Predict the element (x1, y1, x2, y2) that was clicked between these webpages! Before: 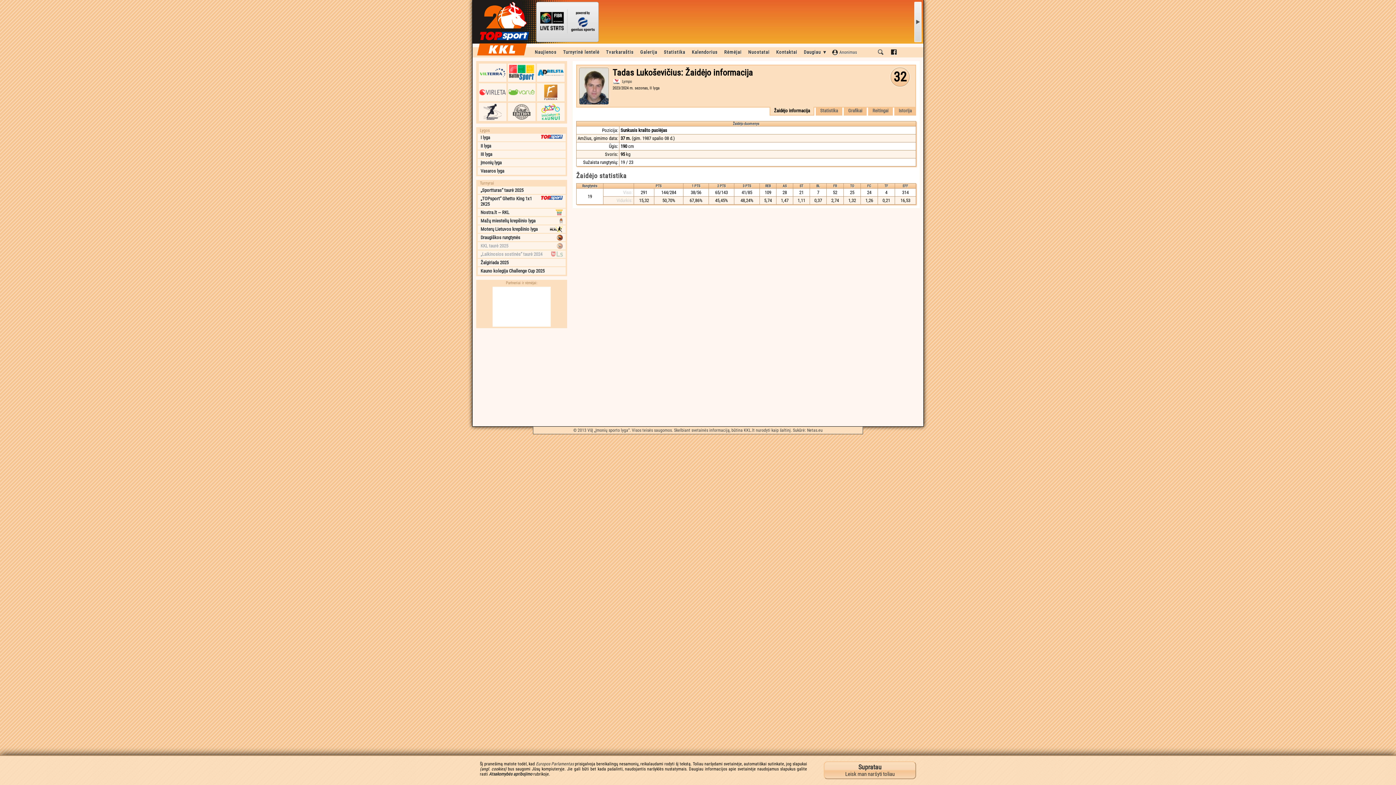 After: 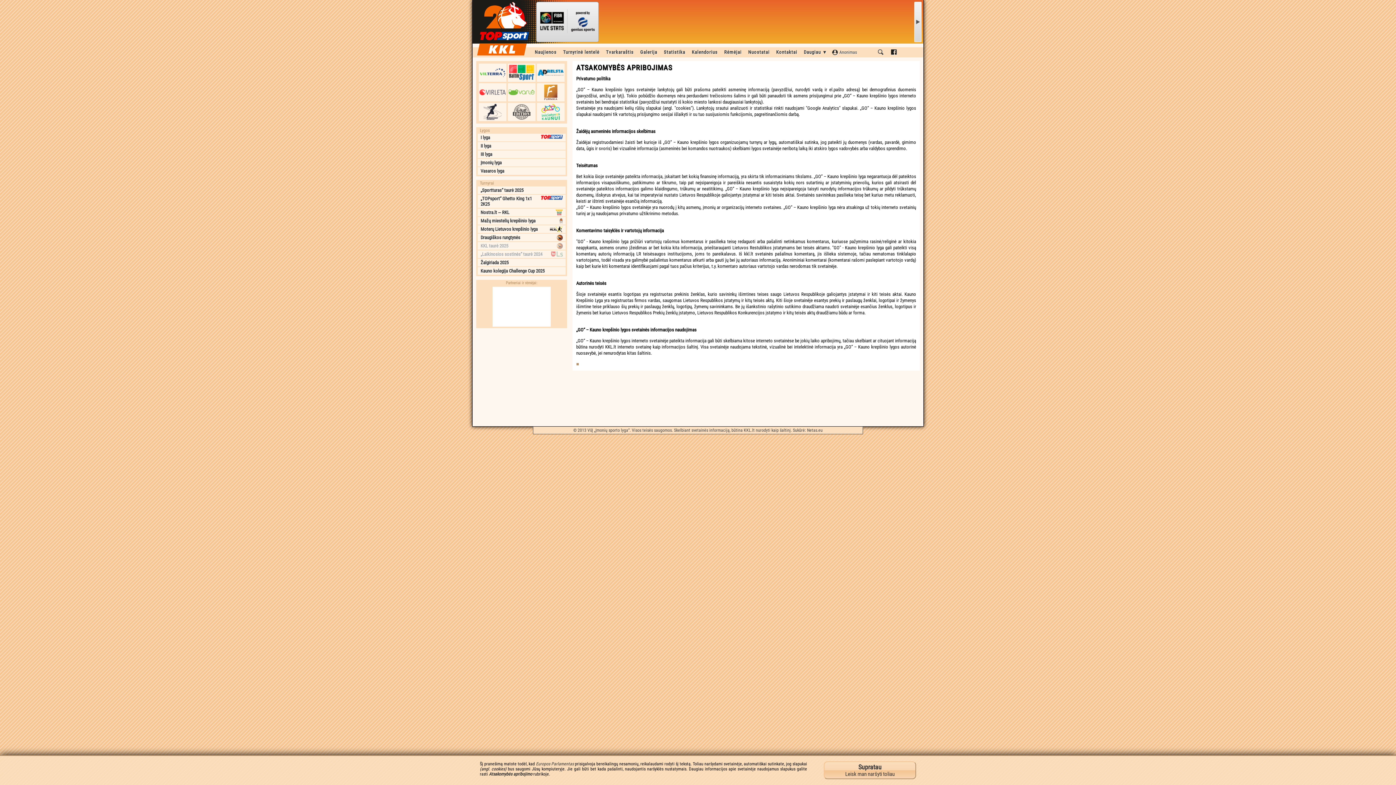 Action: label: Atsakomybės apribojimo bbox: (489, 772, 532, 777)